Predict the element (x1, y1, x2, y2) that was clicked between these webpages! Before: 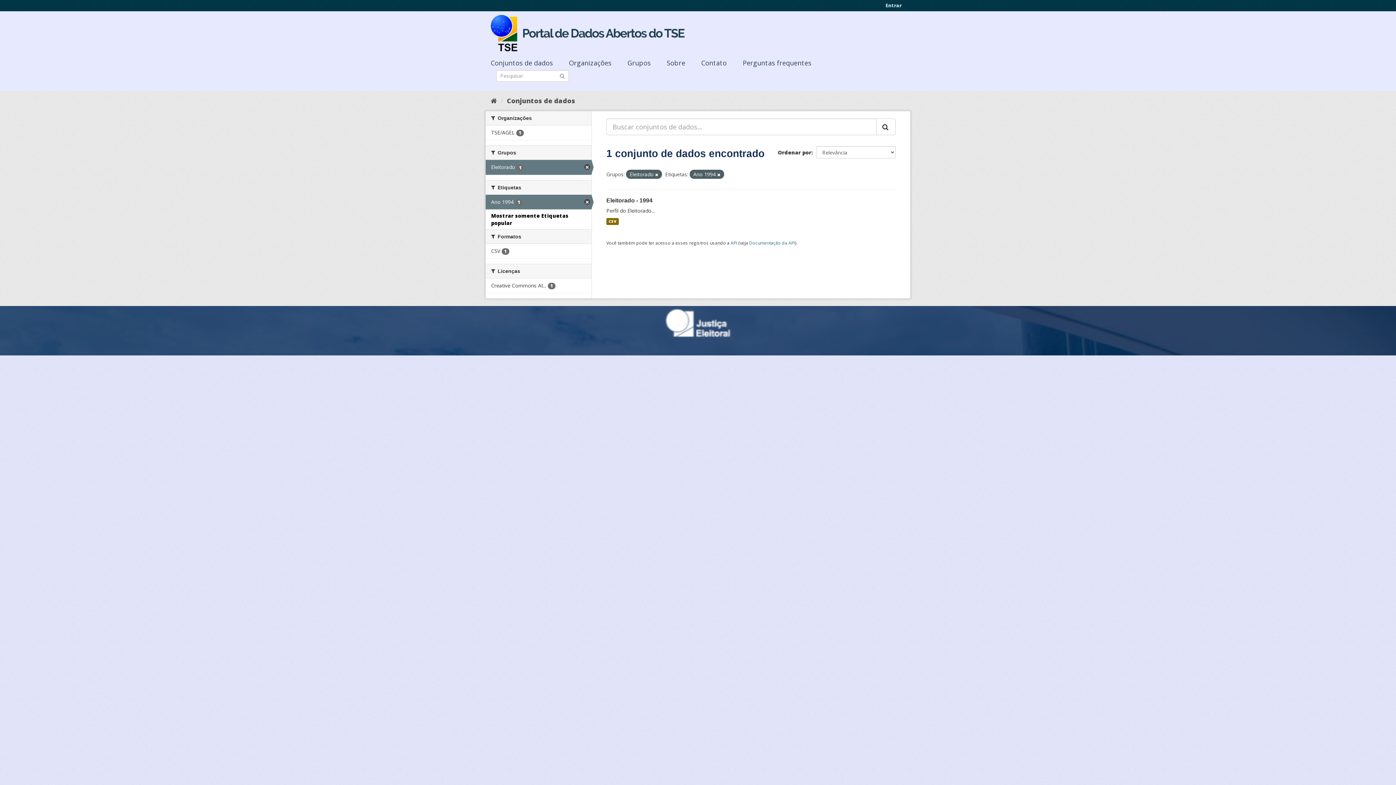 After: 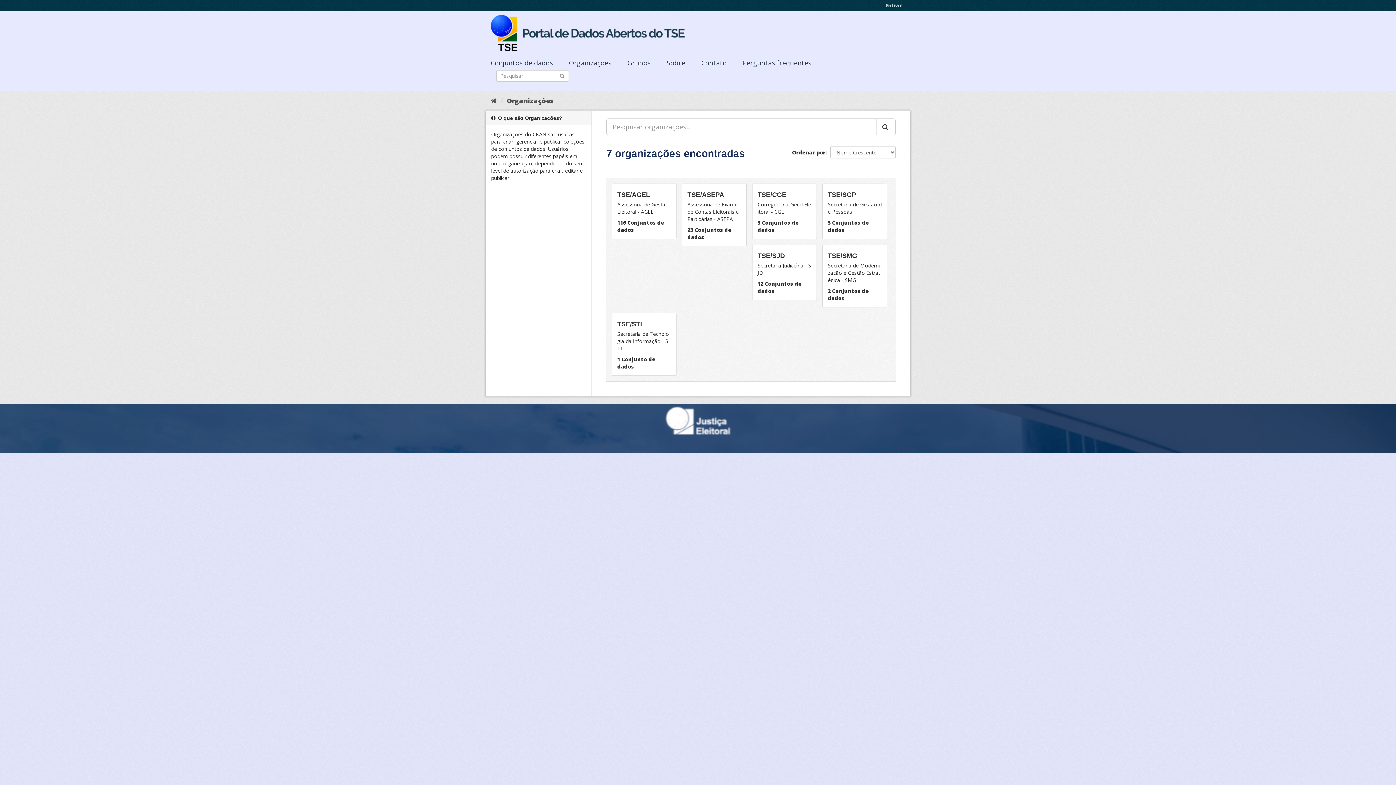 Action: label: Organizações bbox: (569, 58, 626, 67)